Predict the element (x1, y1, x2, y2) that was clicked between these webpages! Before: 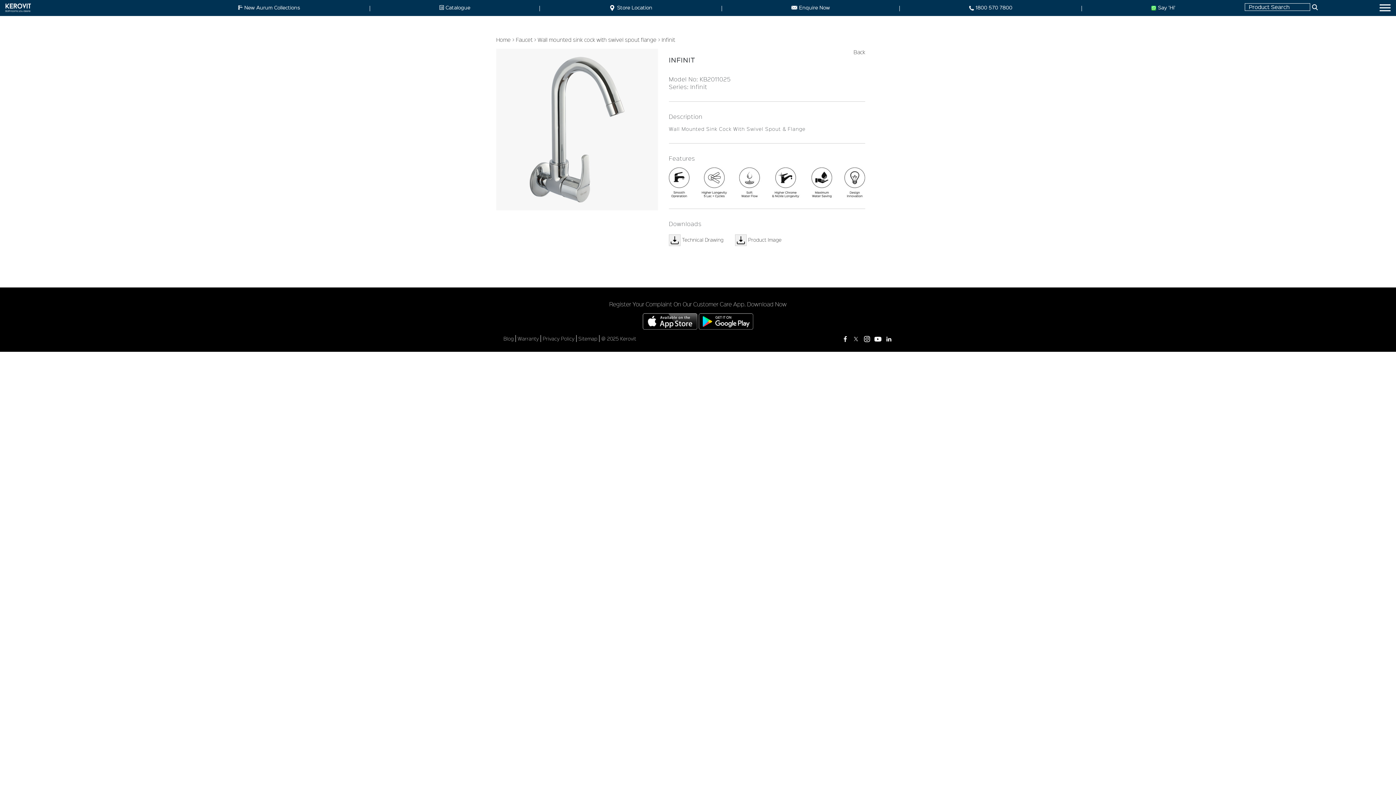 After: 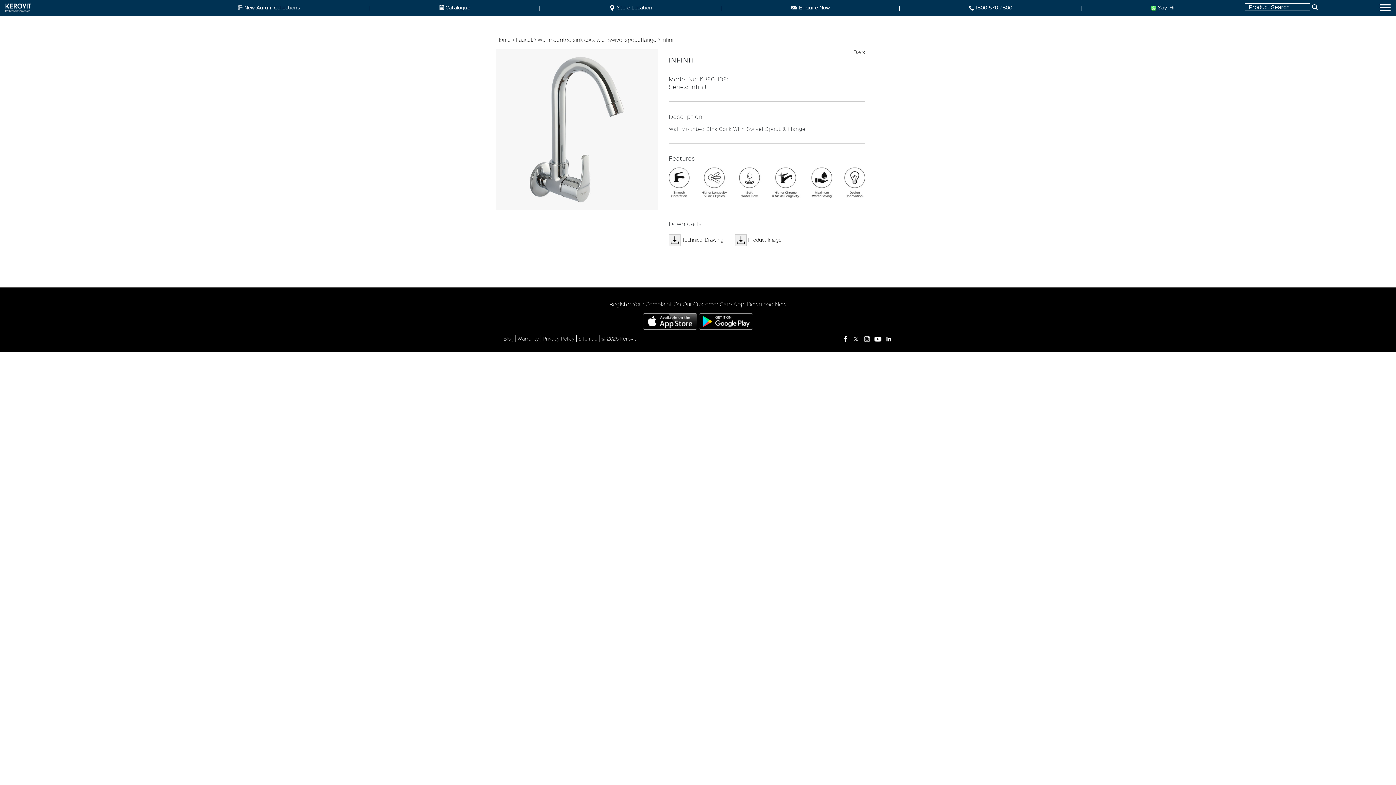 Action: bbox: (969, 4, 1012, 14) label: 1800 570 7800